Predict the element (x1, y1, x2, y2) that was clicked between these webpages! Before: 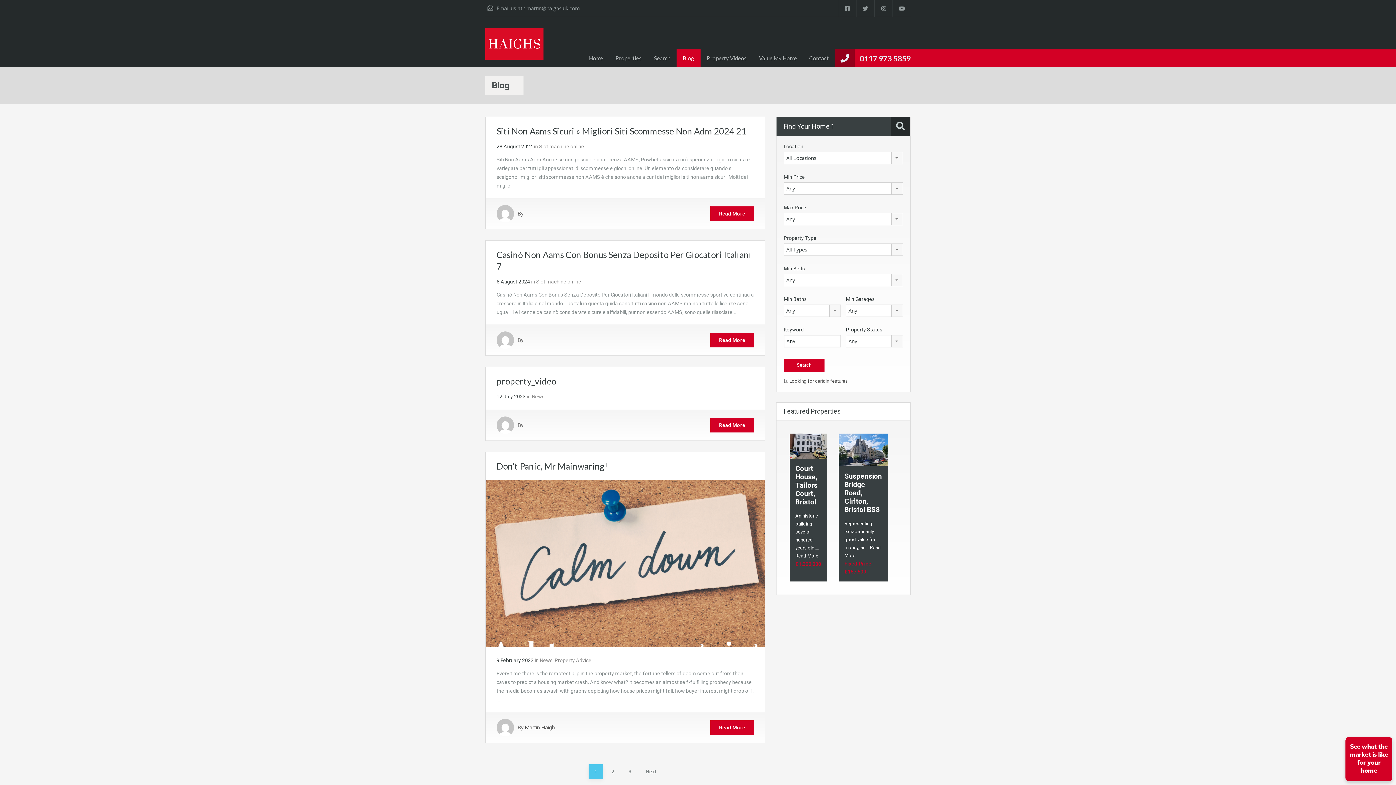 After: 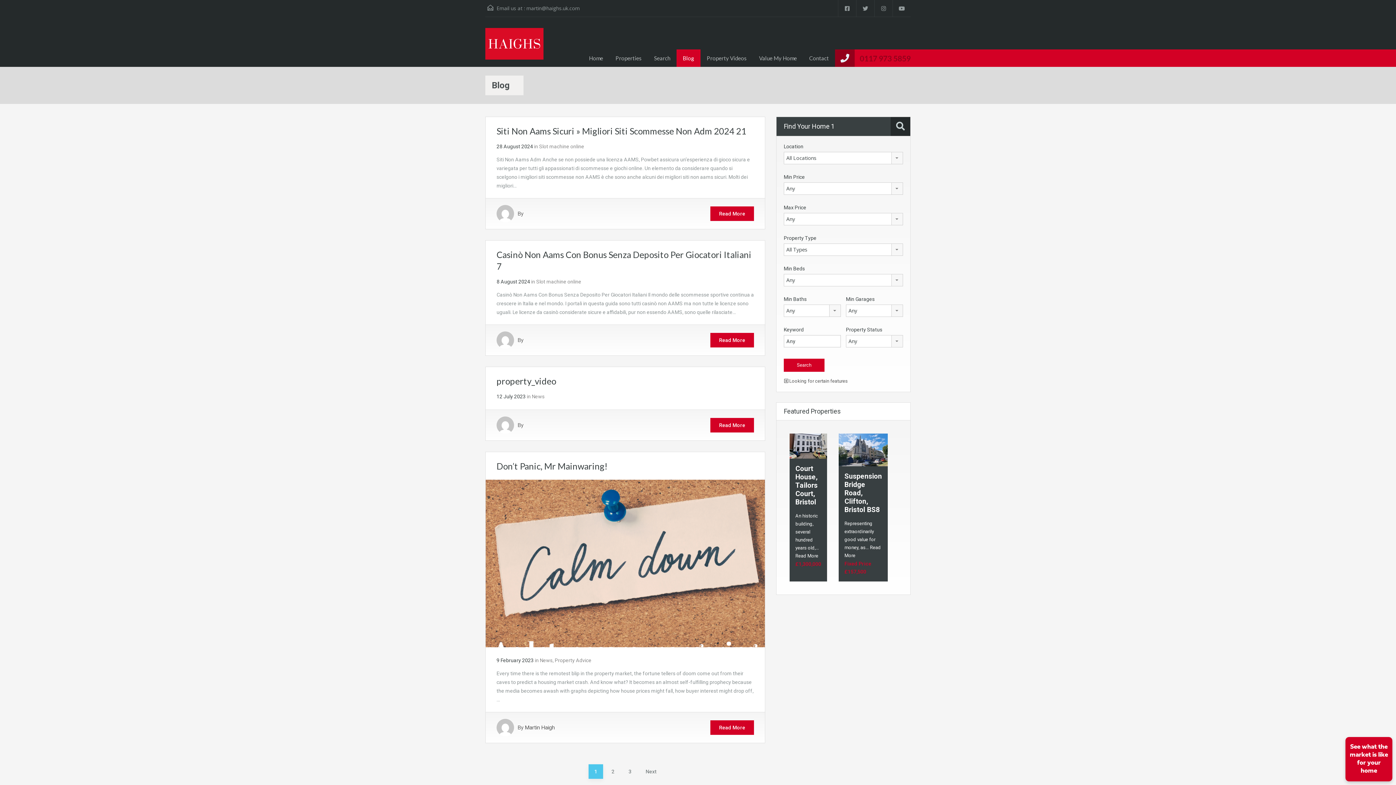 Action: label: 0117 973 5859 bbox: (860, 50, 910, 66)